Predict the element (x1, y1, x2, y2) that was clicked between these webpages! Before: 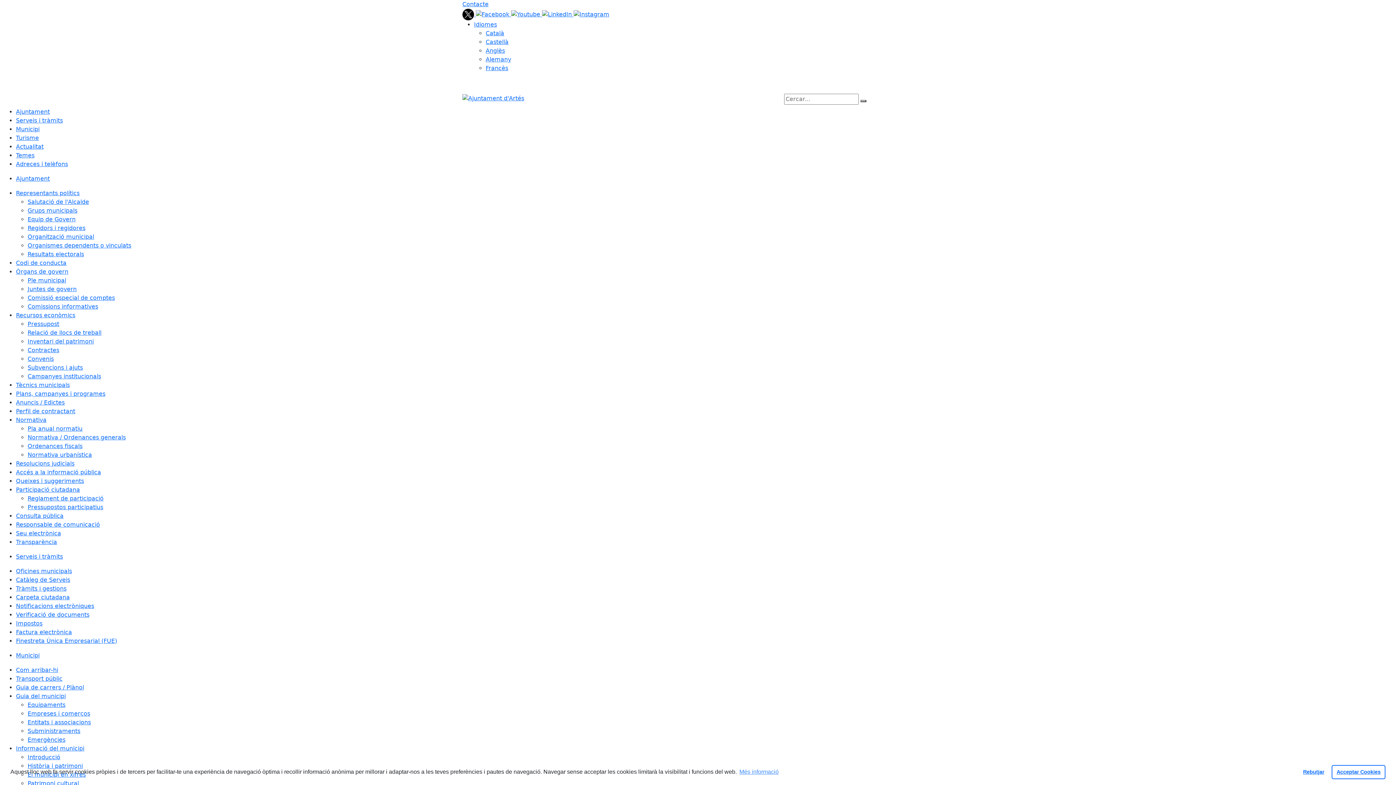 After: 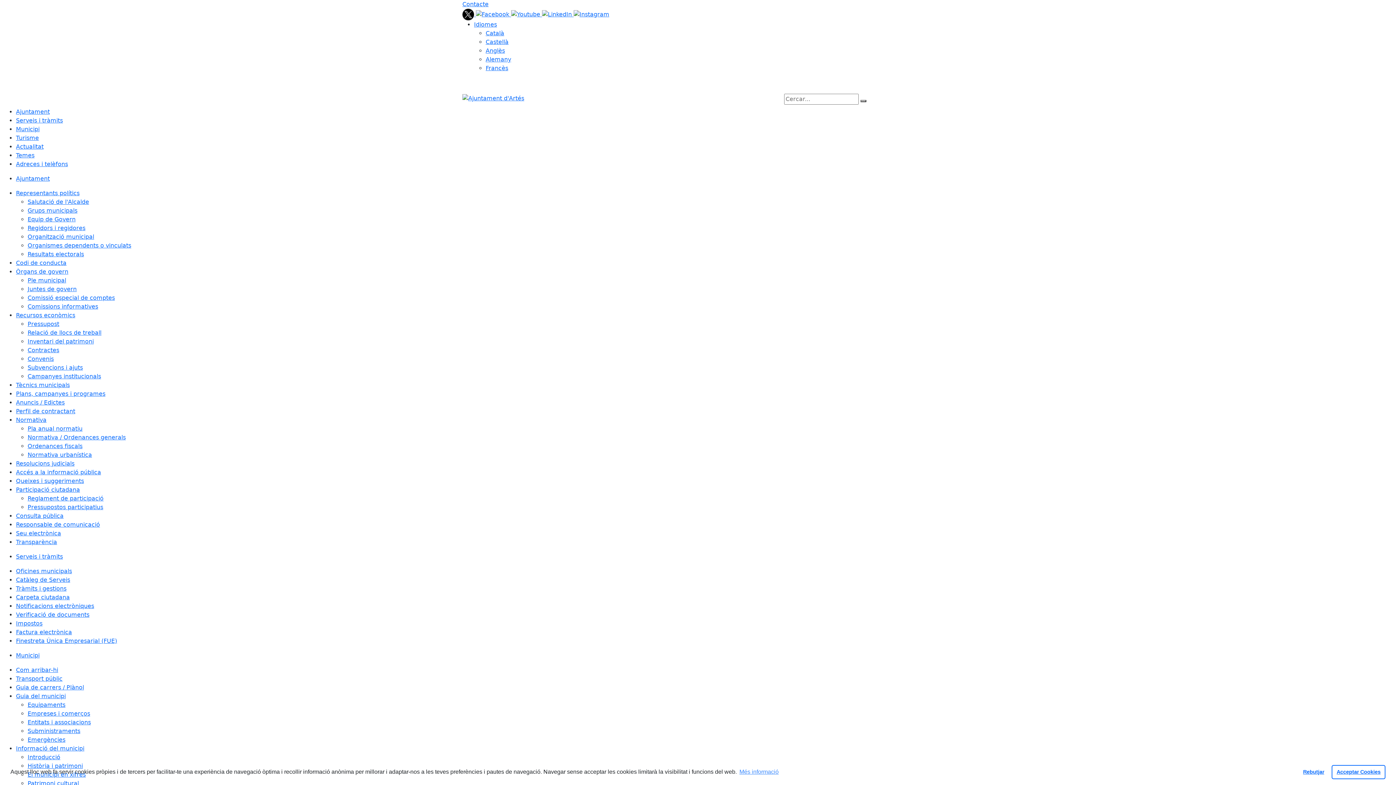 Action: label: Juntes de govern bbox: (27, 285, 76, 292)